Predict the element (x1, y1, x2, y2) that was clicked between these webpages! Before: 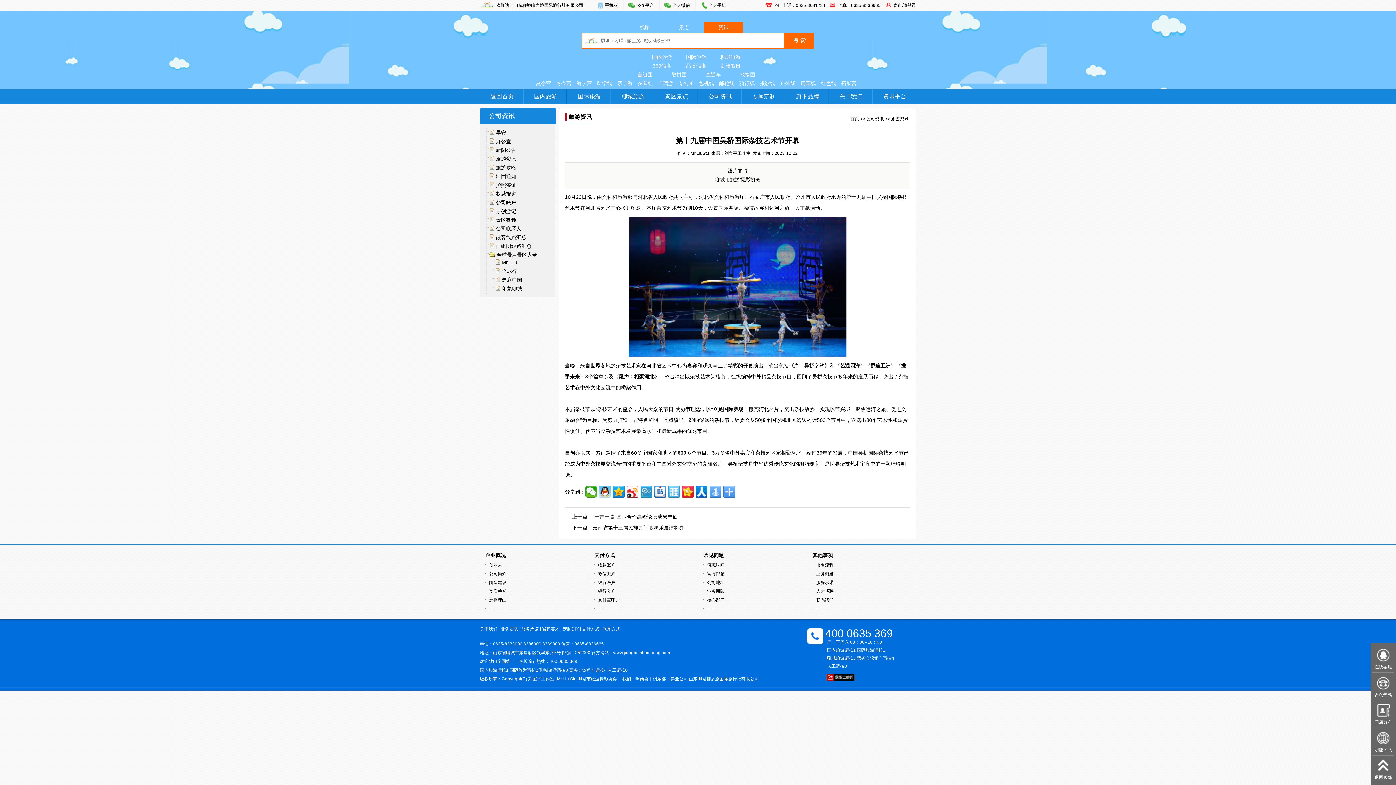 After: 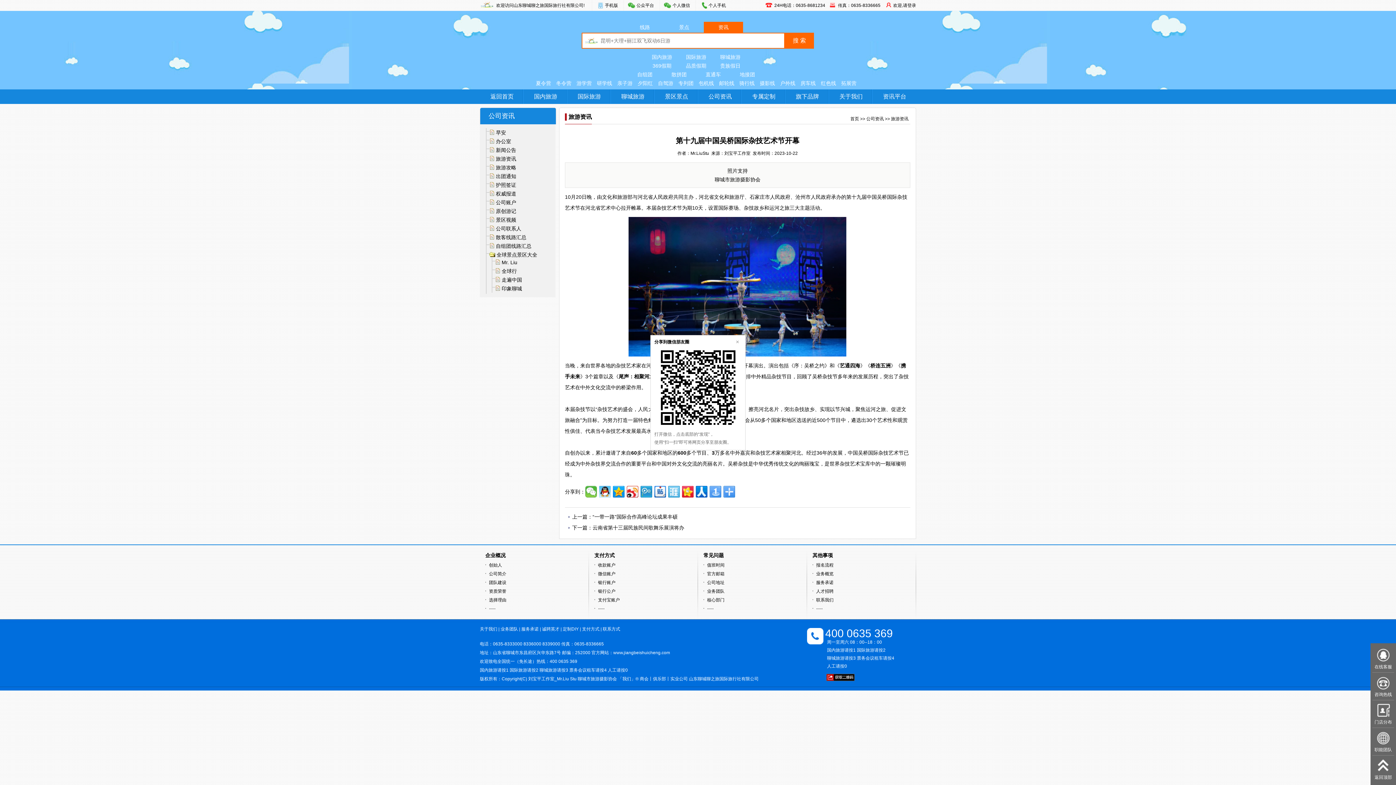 Action: bbox: (585, 486, 597, 497)